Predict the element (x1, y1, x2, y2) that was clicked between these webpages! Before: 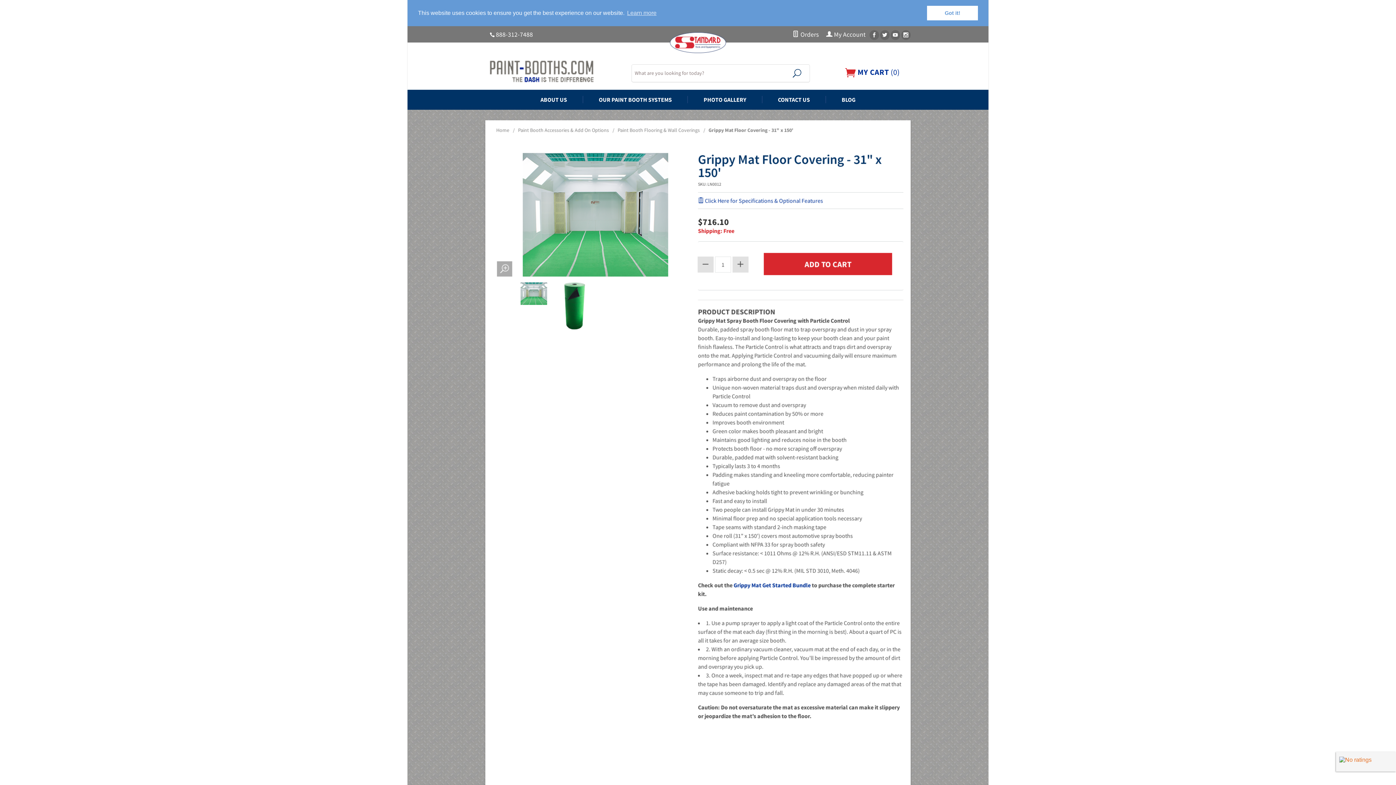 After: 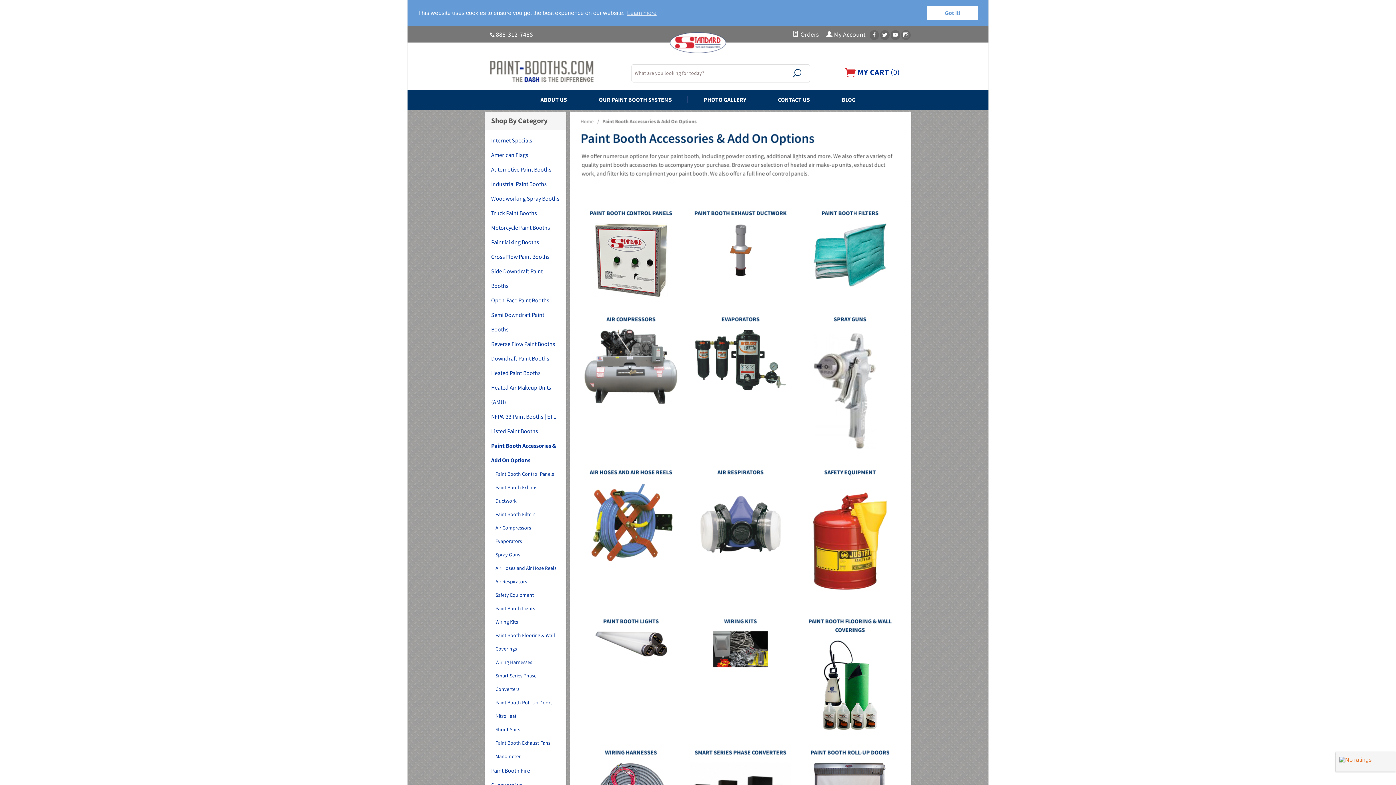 Action: label: Paint Booth Accessories & Add On Options bbox: (518, 127, 609, 133)